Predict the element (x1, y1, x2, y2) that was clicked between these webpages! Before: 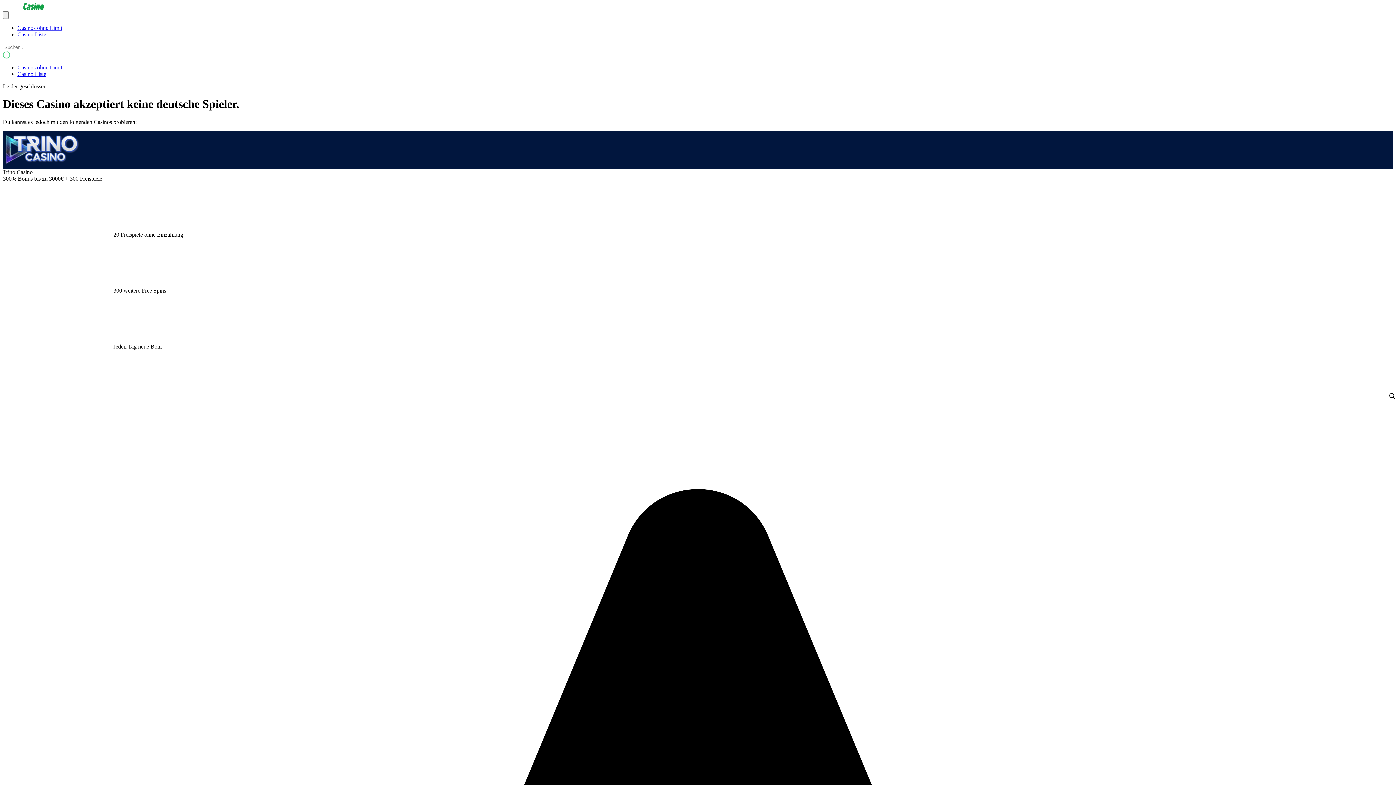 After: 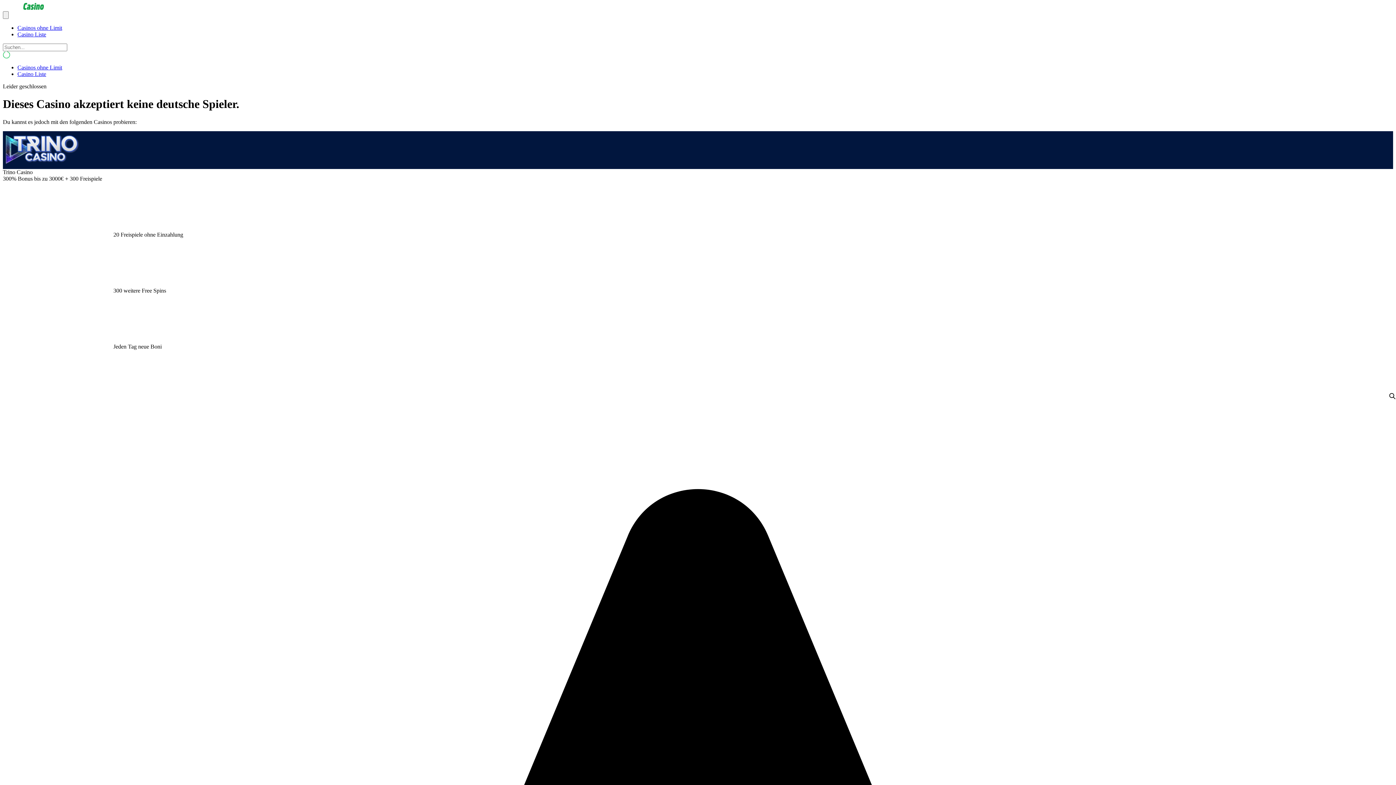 Action: bbox: (2, 131, 1393, 169)